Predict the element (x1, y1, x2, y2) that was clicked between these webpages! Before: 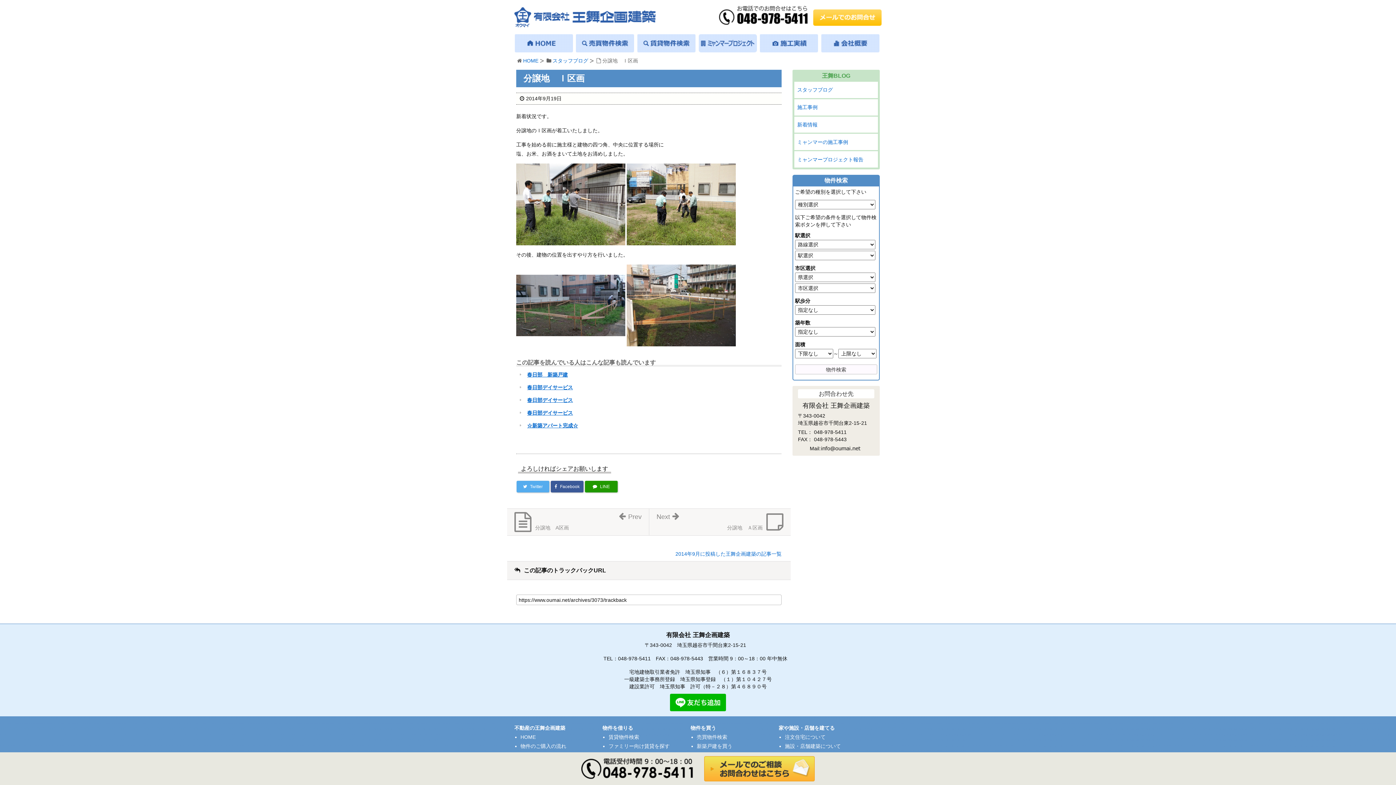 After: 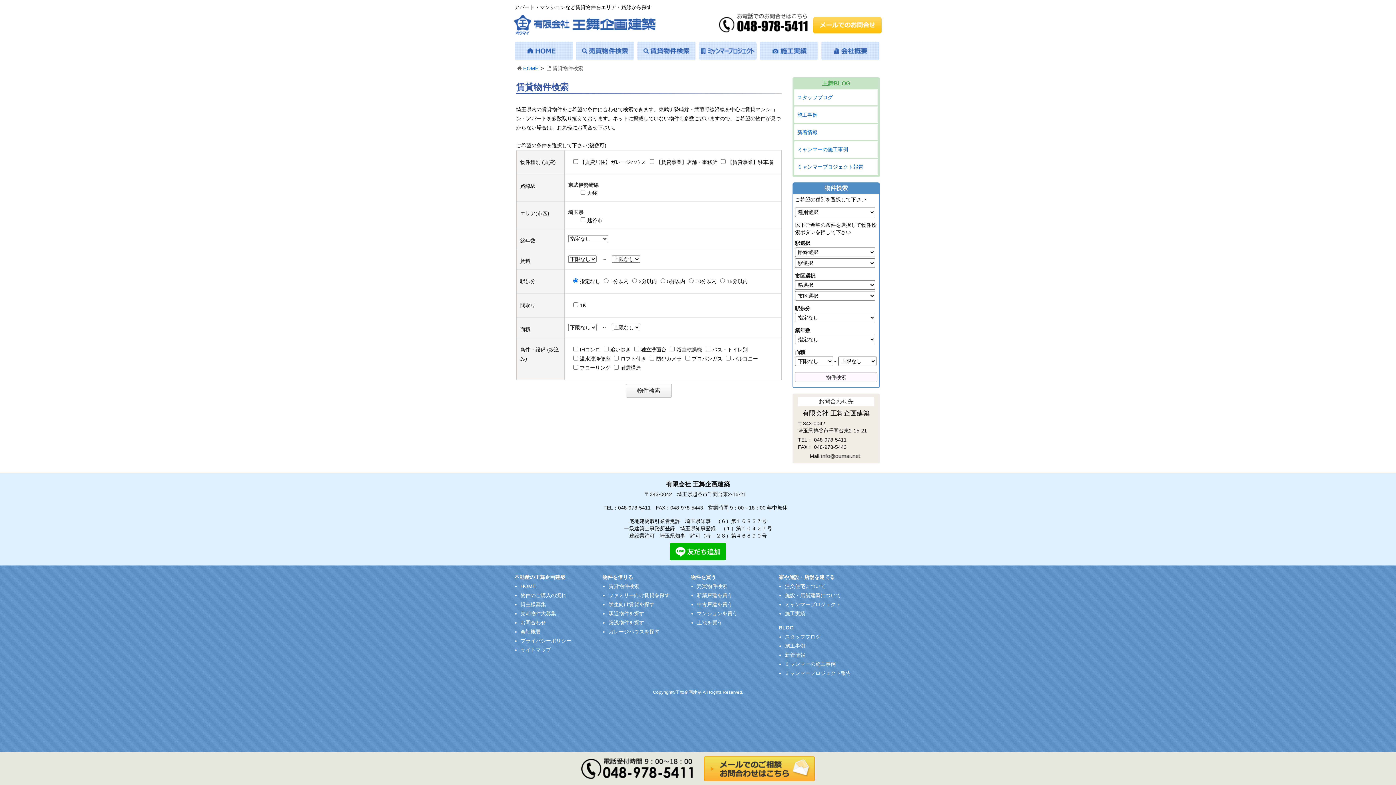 Action: bbox: (608, 734, 639, 740) label: 賃貸物件検索